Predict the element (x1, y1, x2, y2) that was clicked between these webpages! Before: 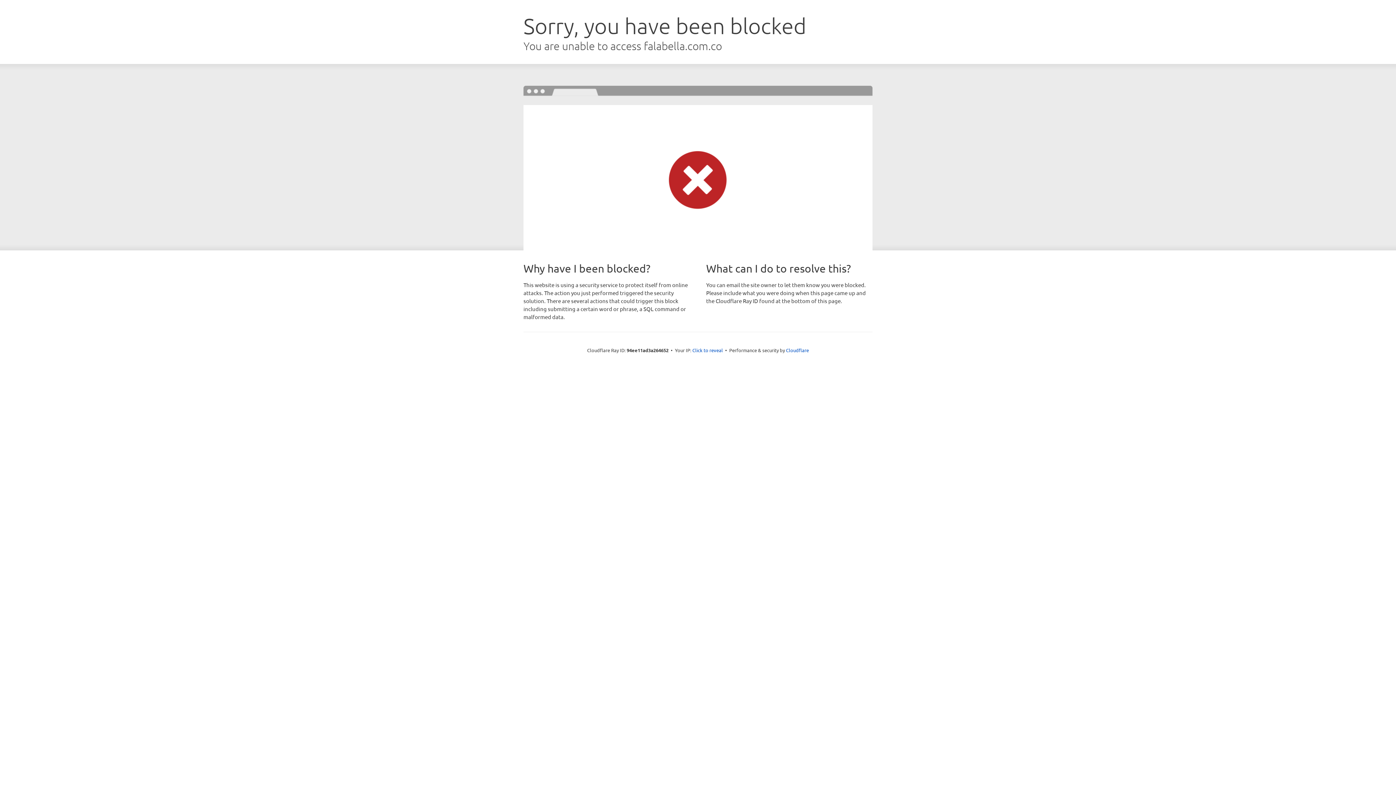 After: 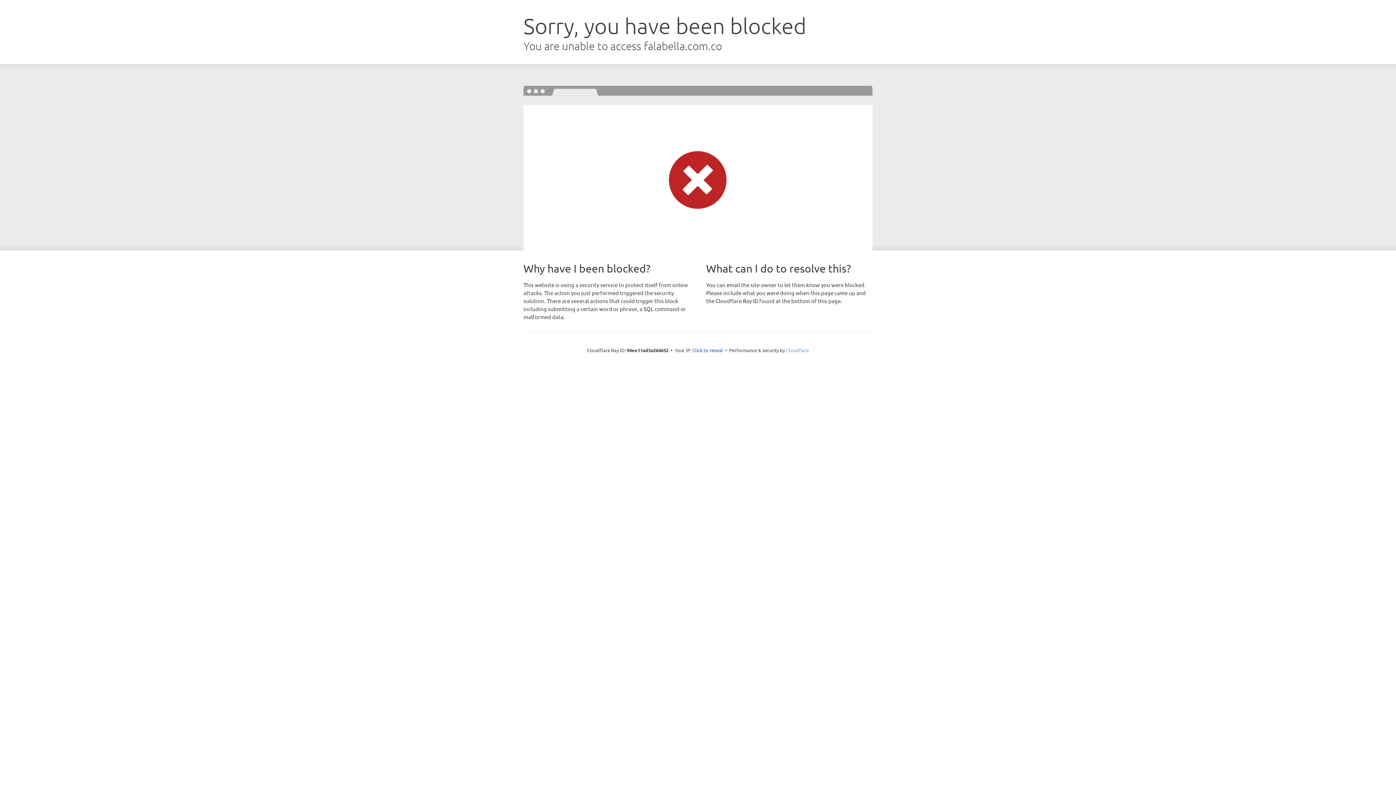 Action: label: Cloudflare bbox: (786, 347, 809, 353)